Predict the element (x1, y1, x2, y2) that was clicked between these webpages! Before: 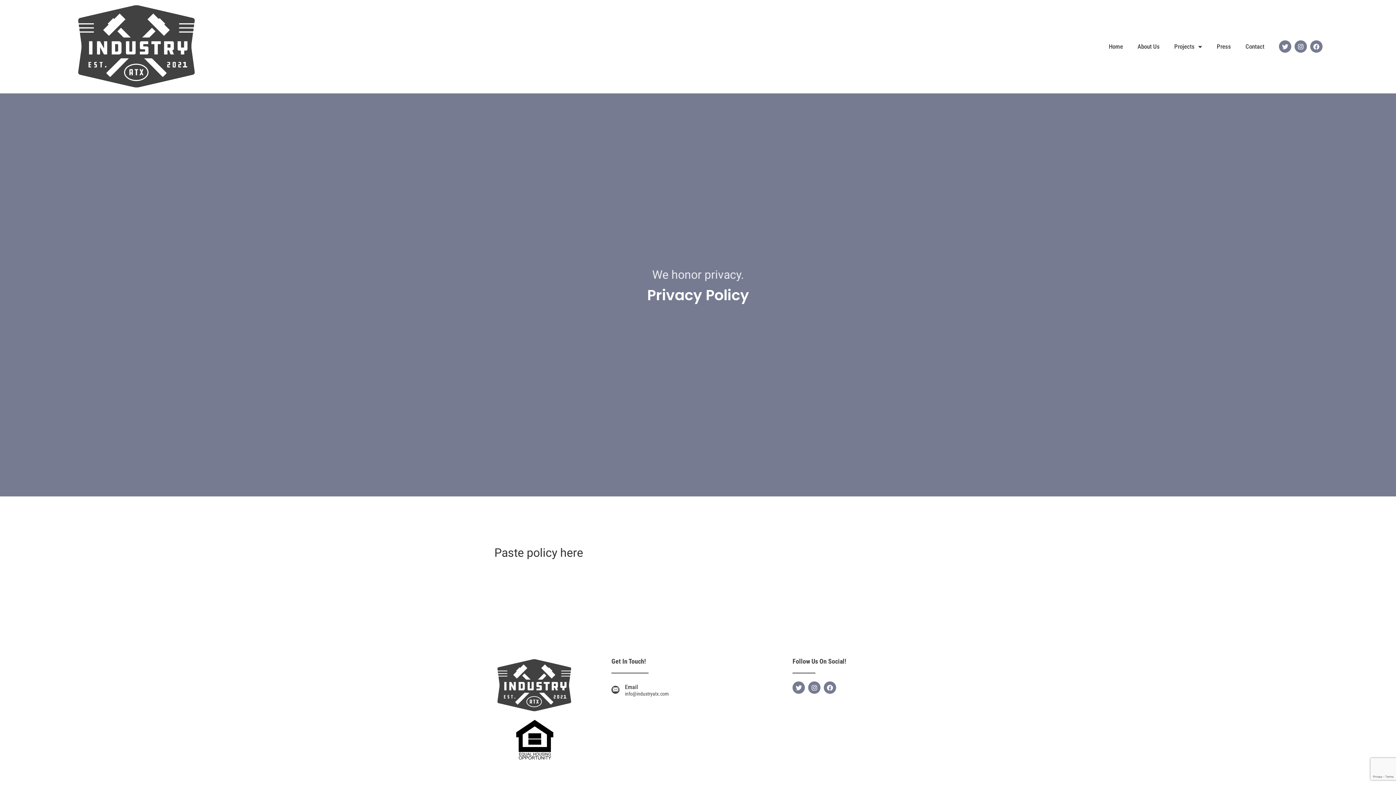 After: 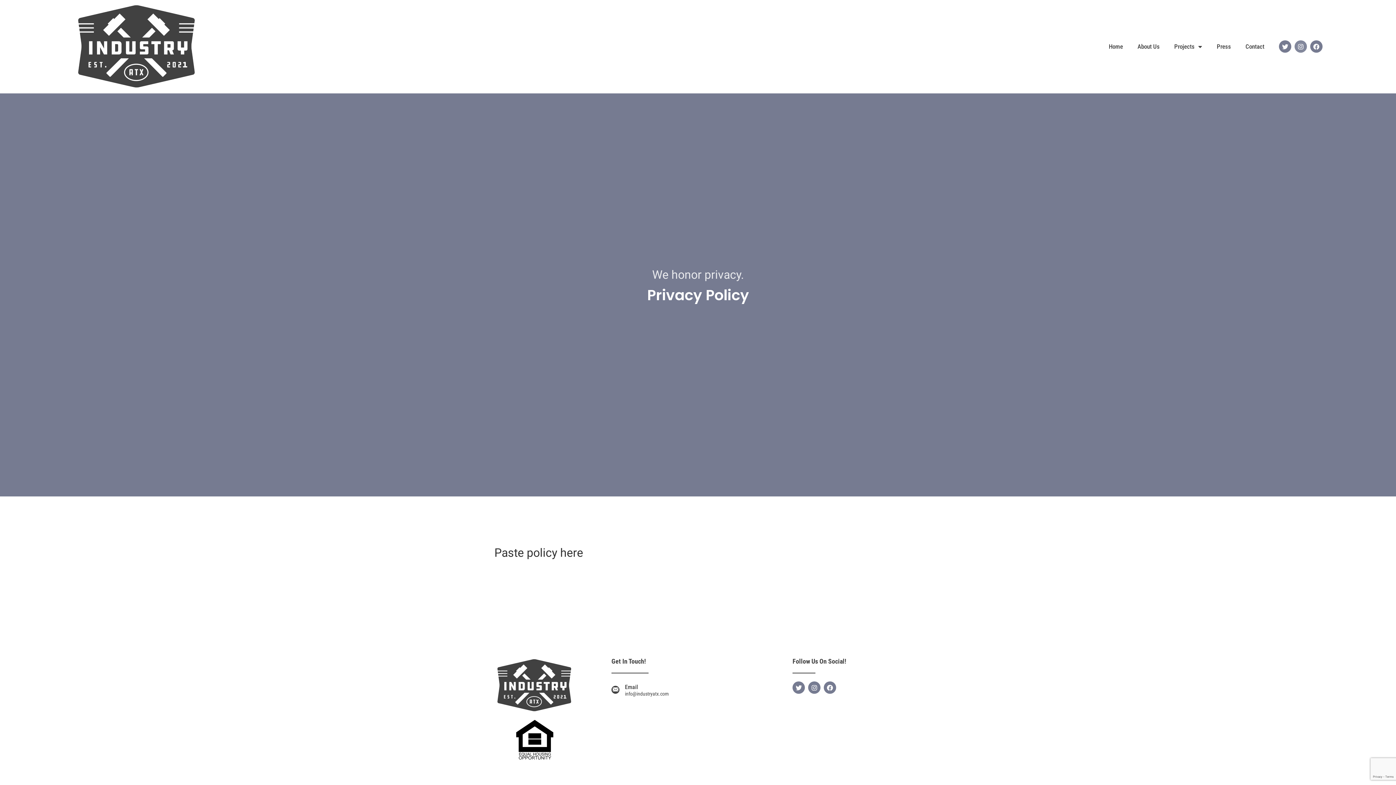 Action: label: Instagram bbox: (1294, 40, 1307, 52)